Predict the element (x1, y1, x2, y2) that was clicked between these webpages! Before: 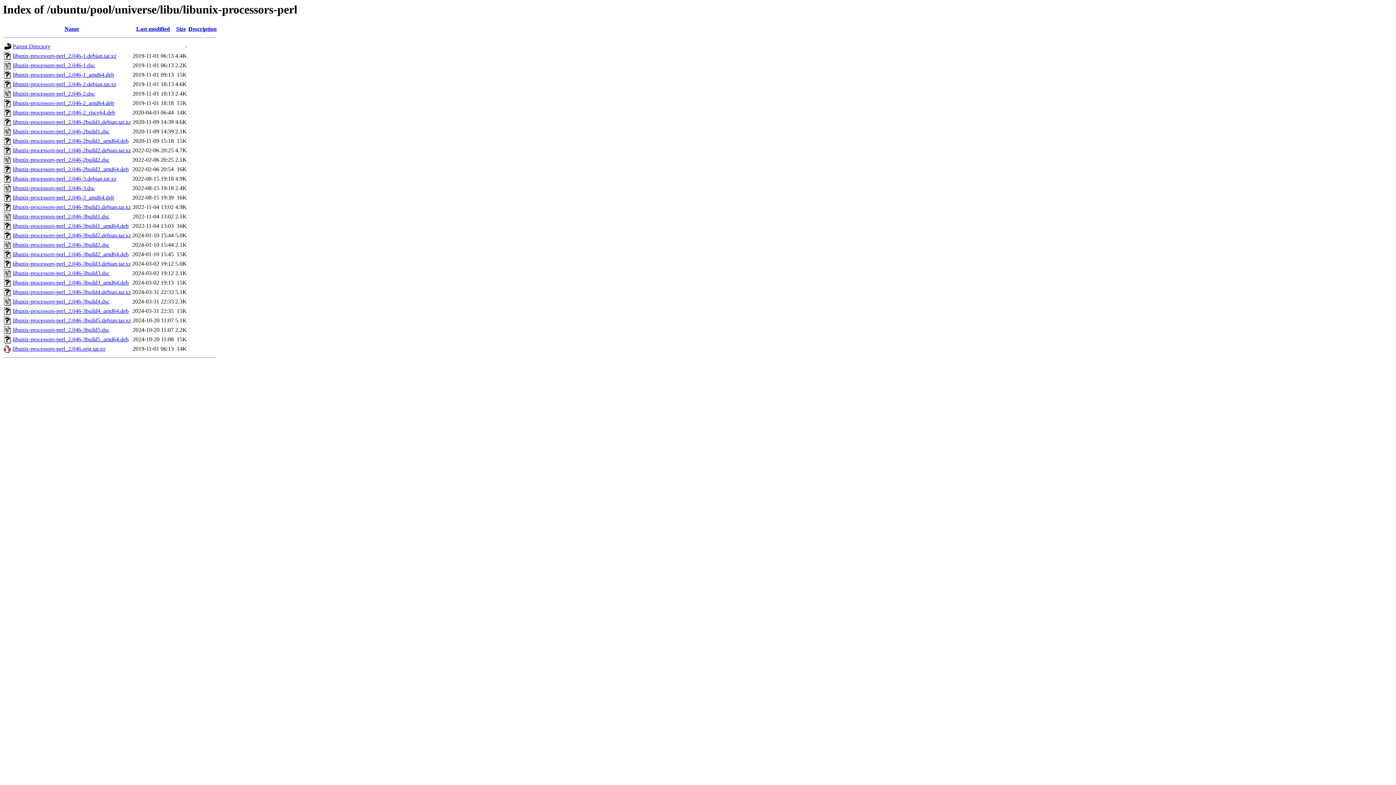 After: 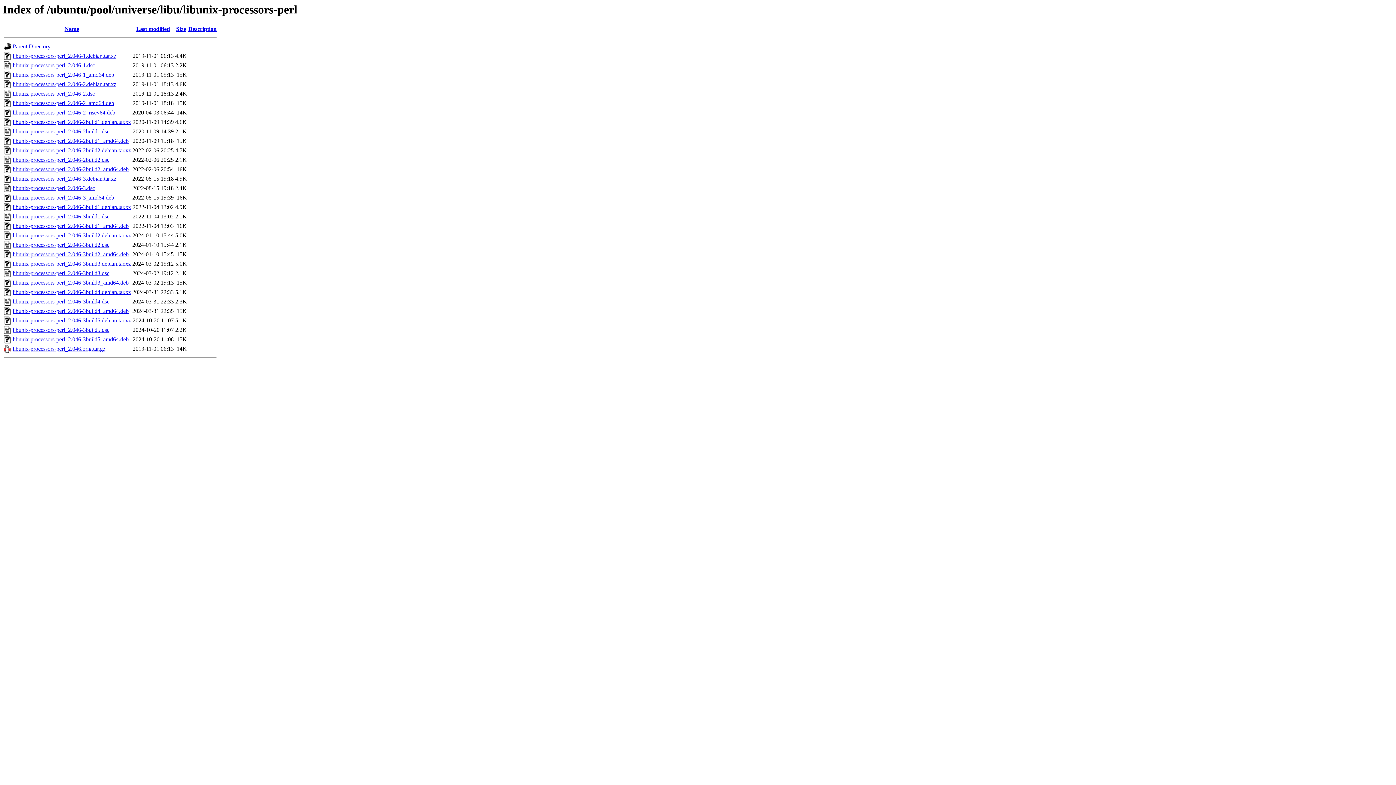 Action: bbox: (12, 81, 116, 87) label: libunix-processors-perl_2.046-2.debian.tar.xz